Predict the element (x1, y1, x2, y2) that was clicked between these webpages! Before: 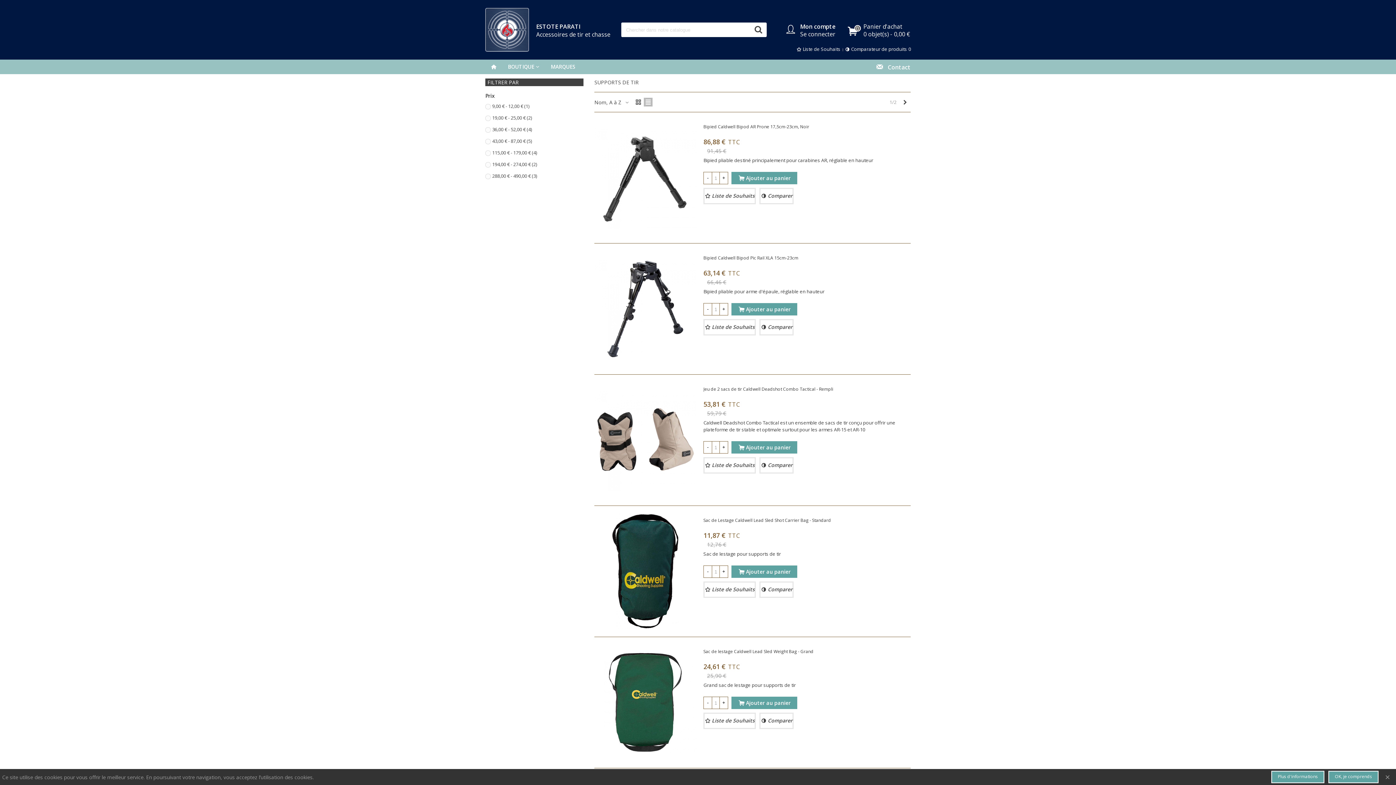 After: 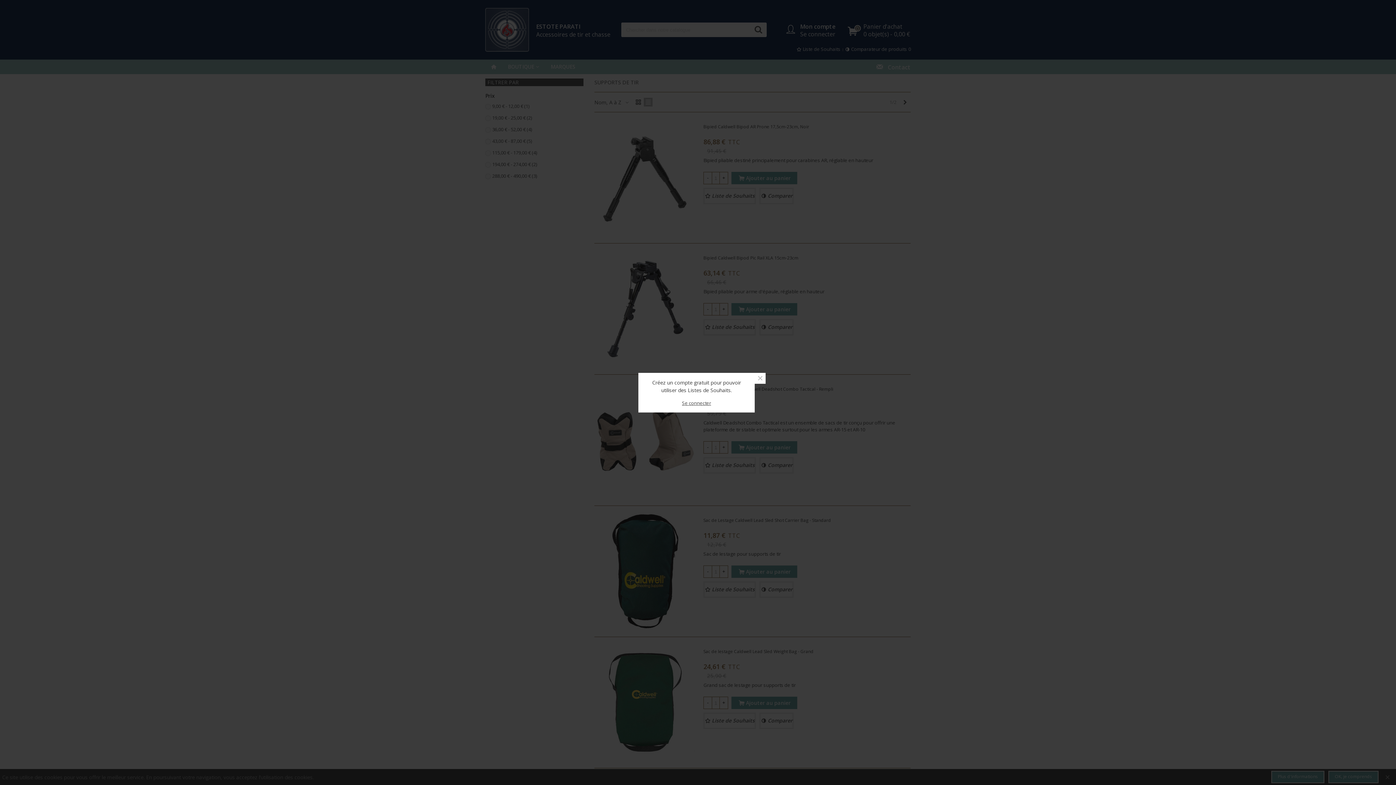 Action: bbox: (703, 457, 756, 473) label: Liste de Souhaits